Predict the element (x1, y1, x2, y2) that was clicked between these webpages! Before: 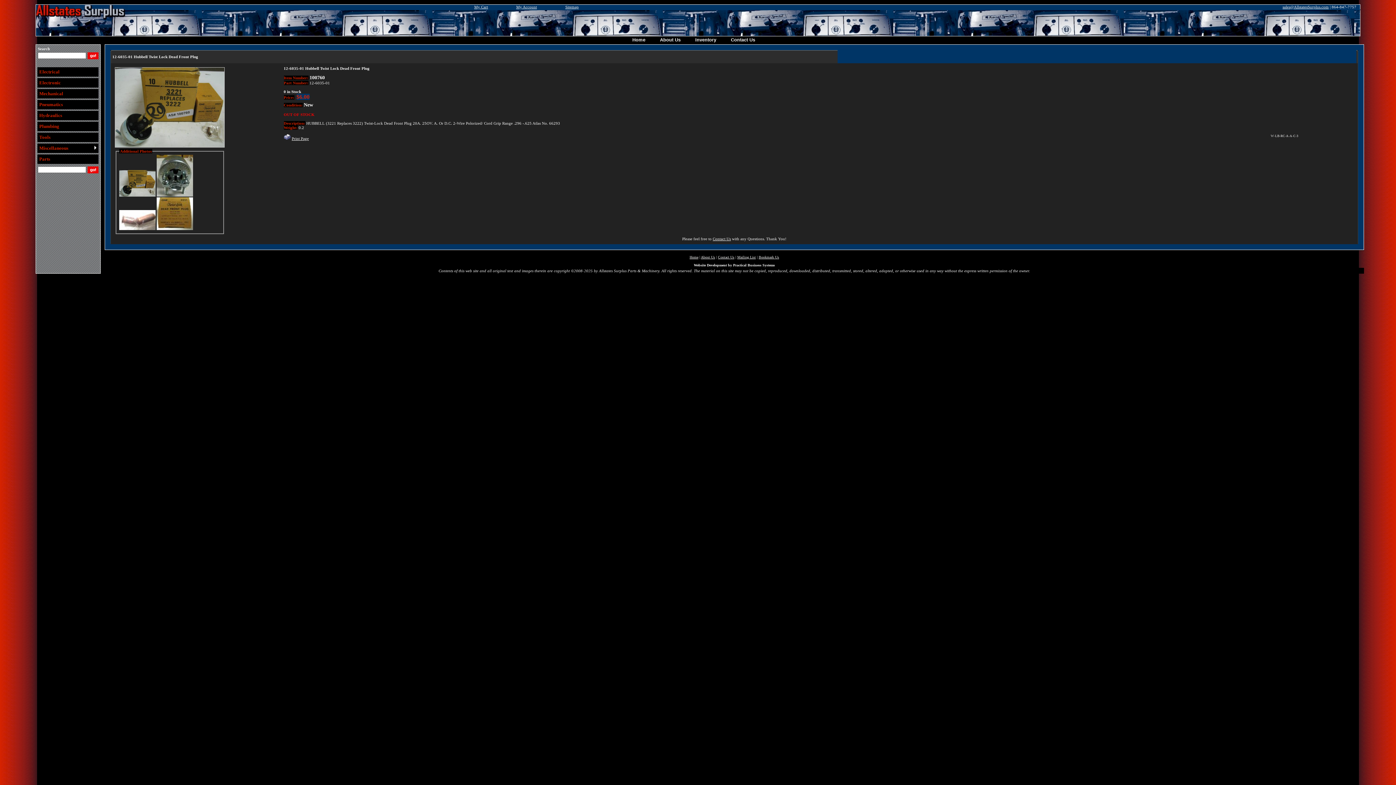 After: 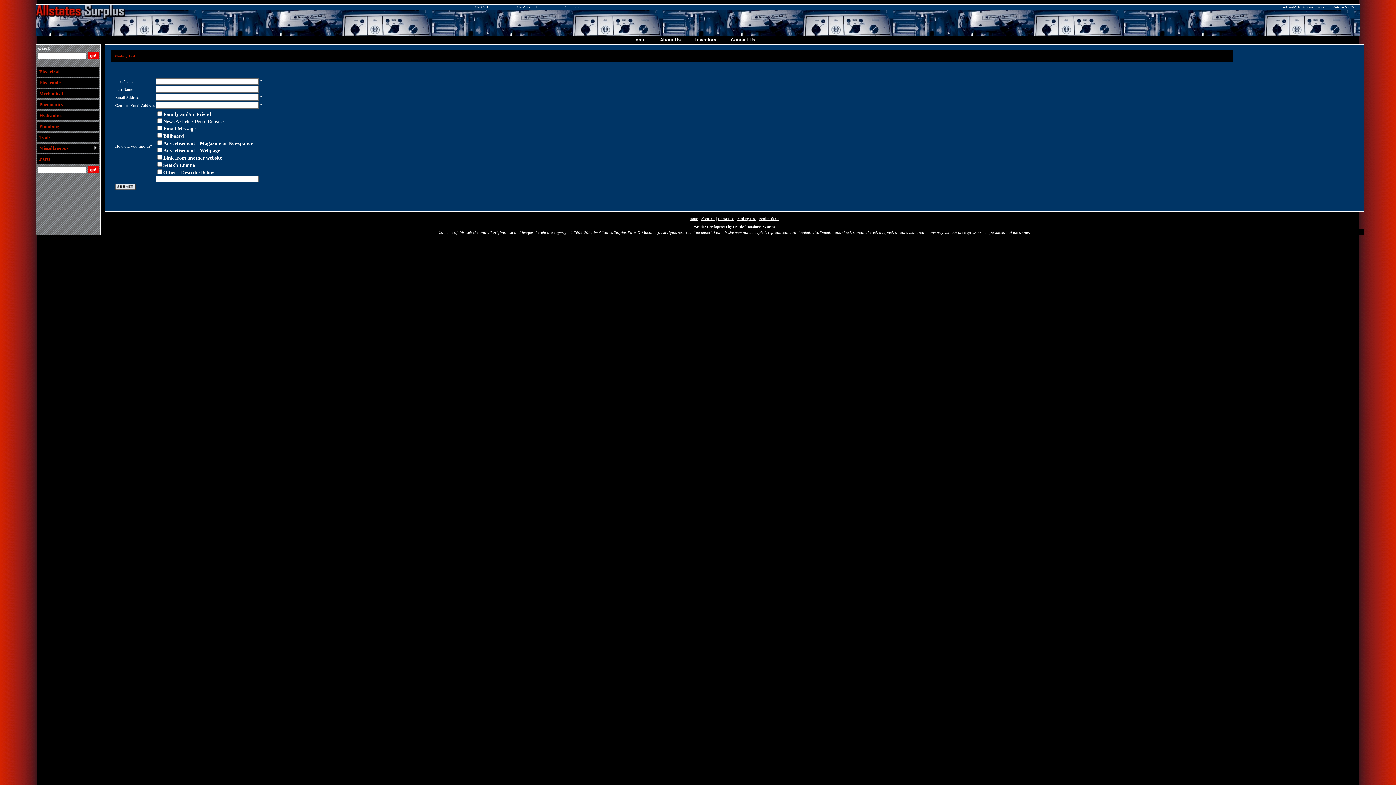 Action: bbox: (737, 255, 756, 259) label: Mailing List